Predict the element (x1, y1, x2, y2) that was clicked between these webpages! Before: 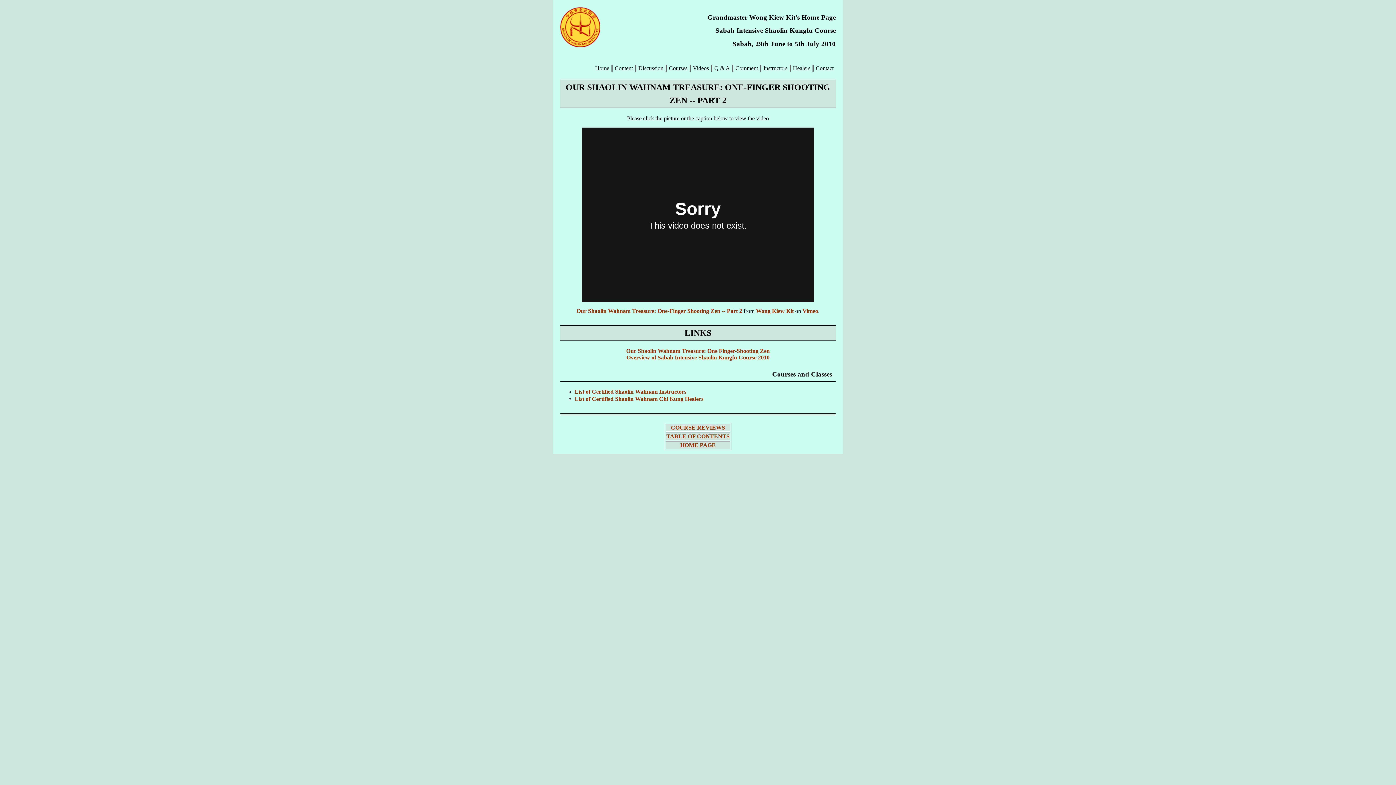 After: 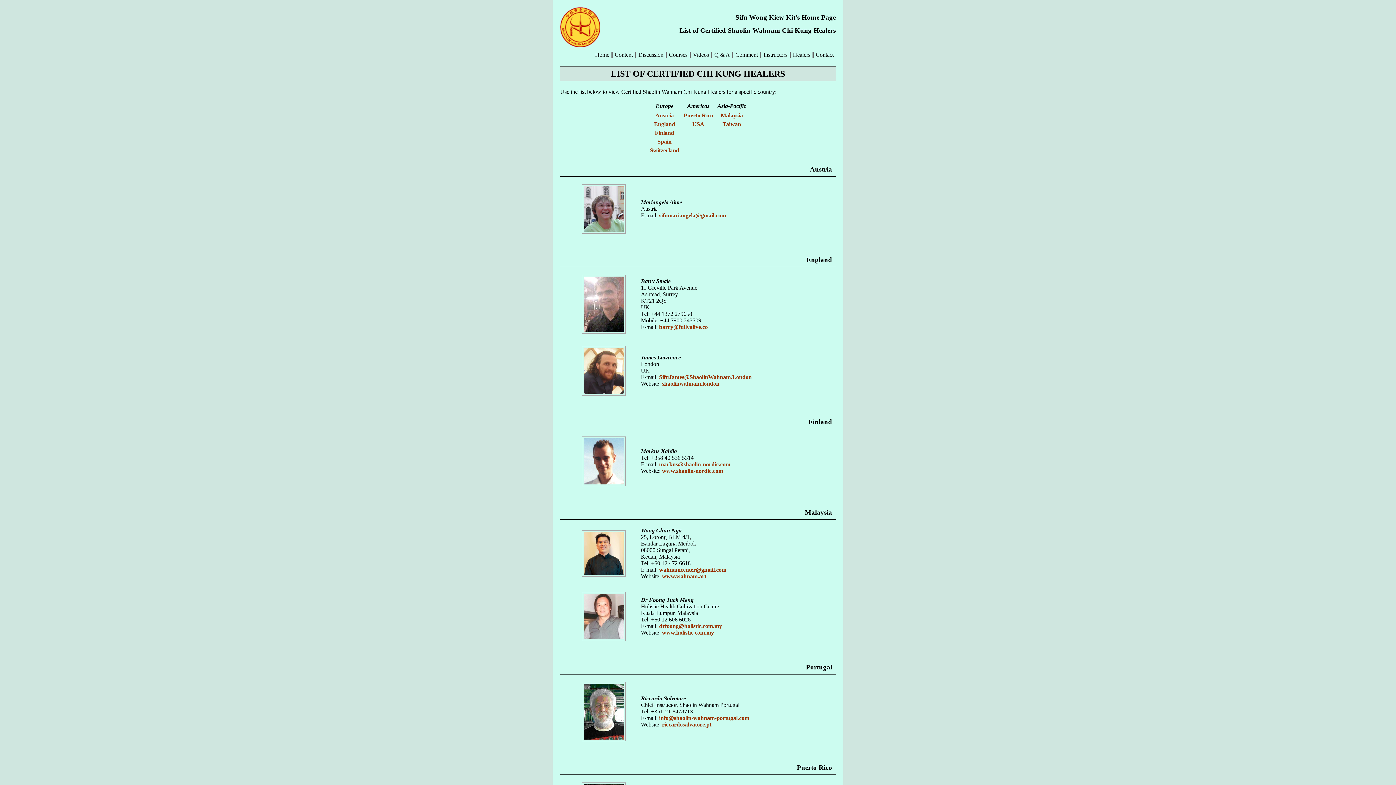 Action: label: Healers bbox: (793, 65, 810, 71)